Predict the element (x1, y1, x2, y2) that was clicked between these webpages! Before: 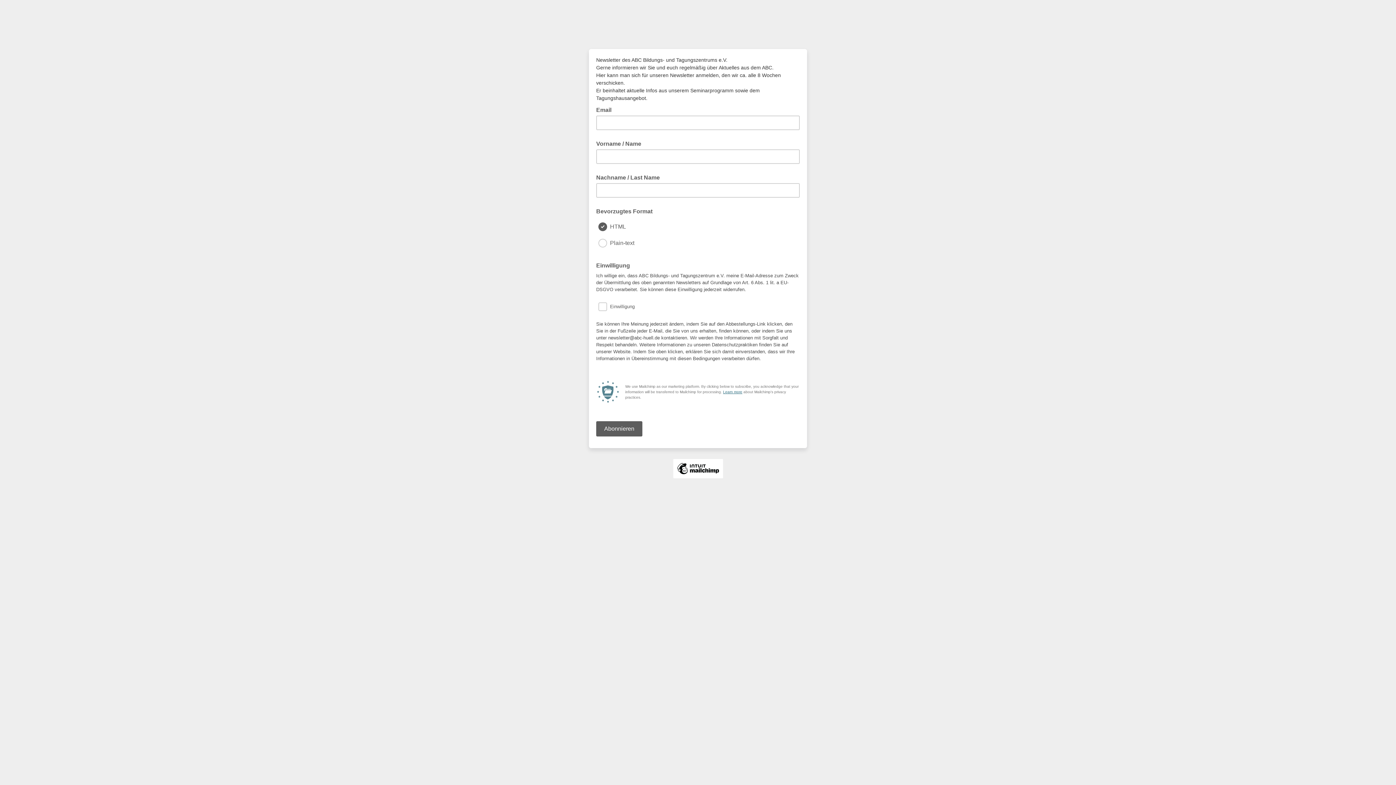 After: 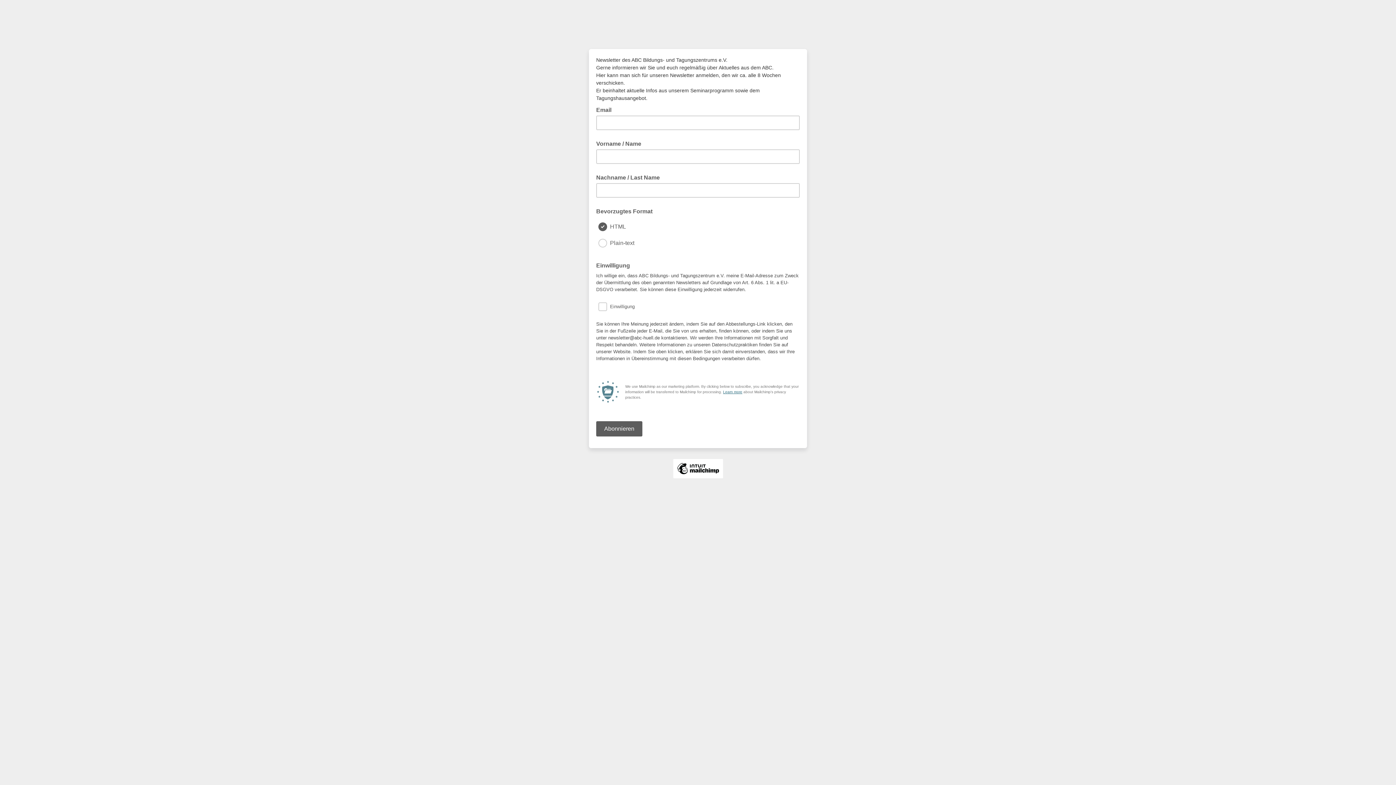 Action: bbox: (723, 390, 742, 394) label: Learn more